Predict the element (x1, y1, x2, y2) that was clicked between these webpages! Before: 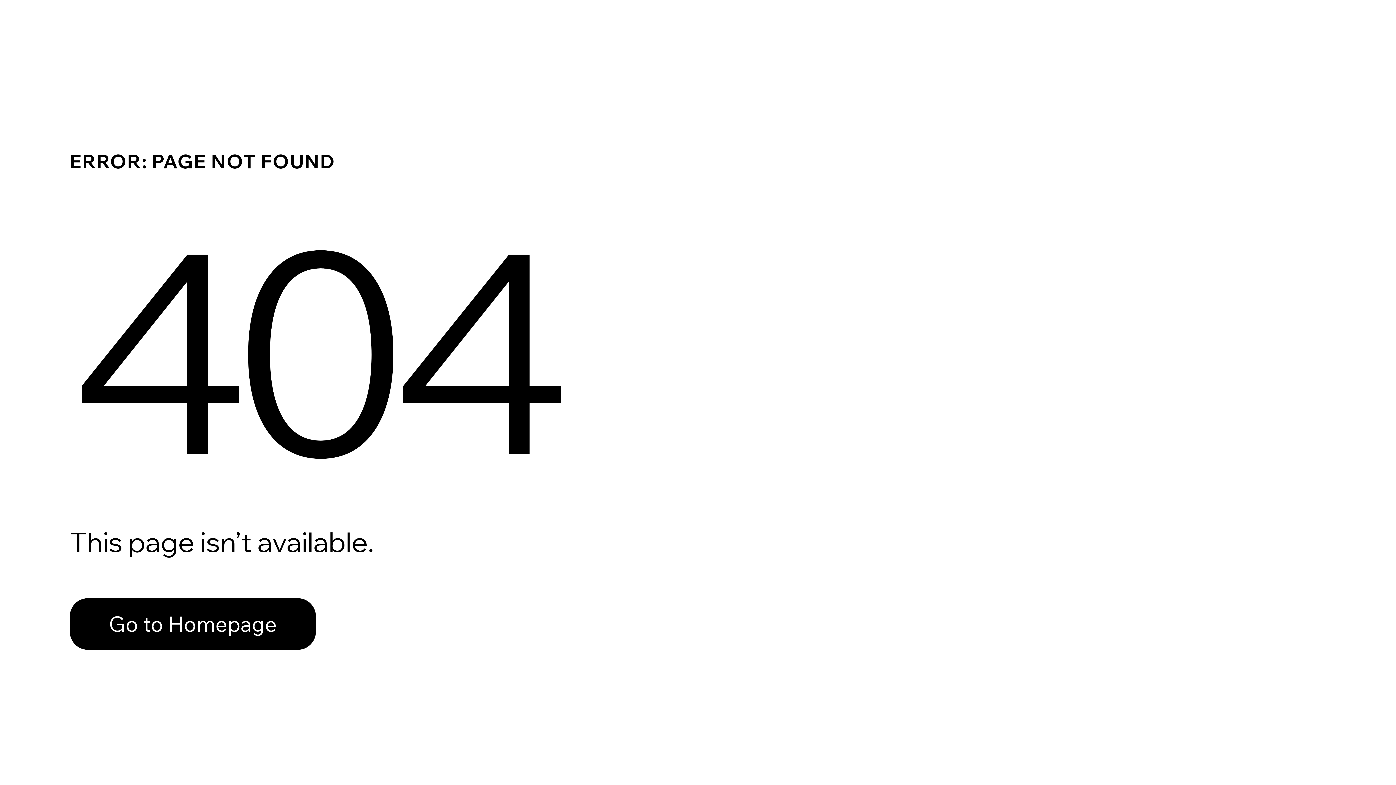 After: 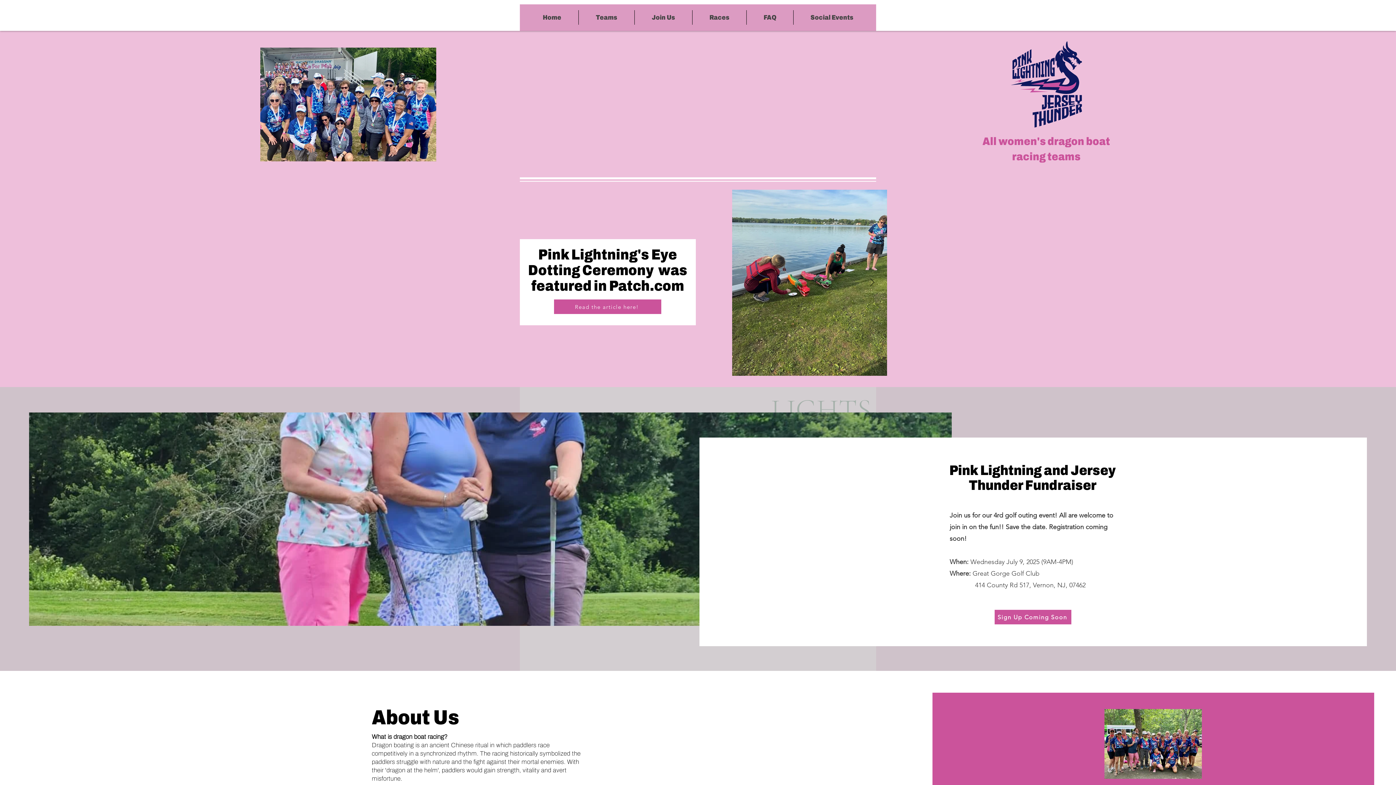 Action: label: Go to Homepage bbox: (69, 598, 316, 650)